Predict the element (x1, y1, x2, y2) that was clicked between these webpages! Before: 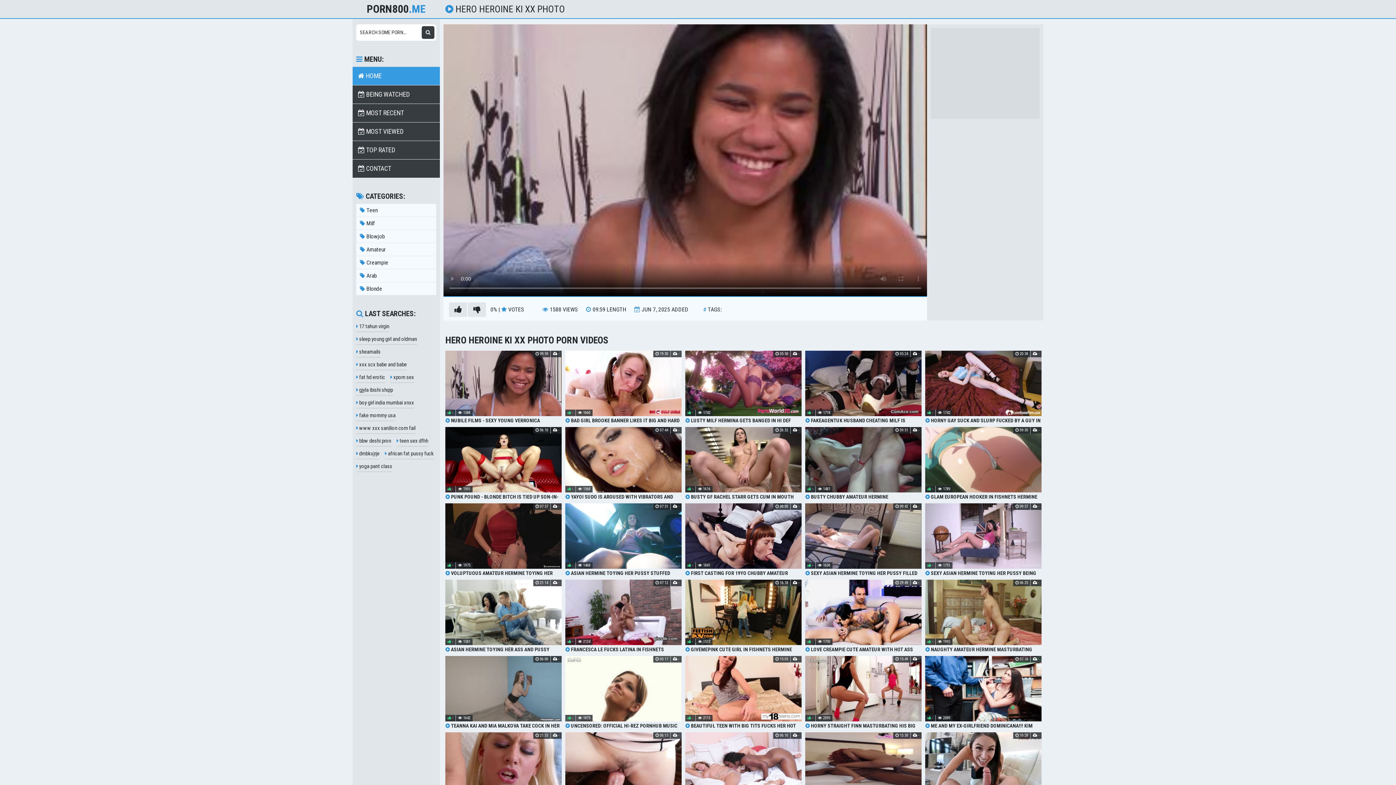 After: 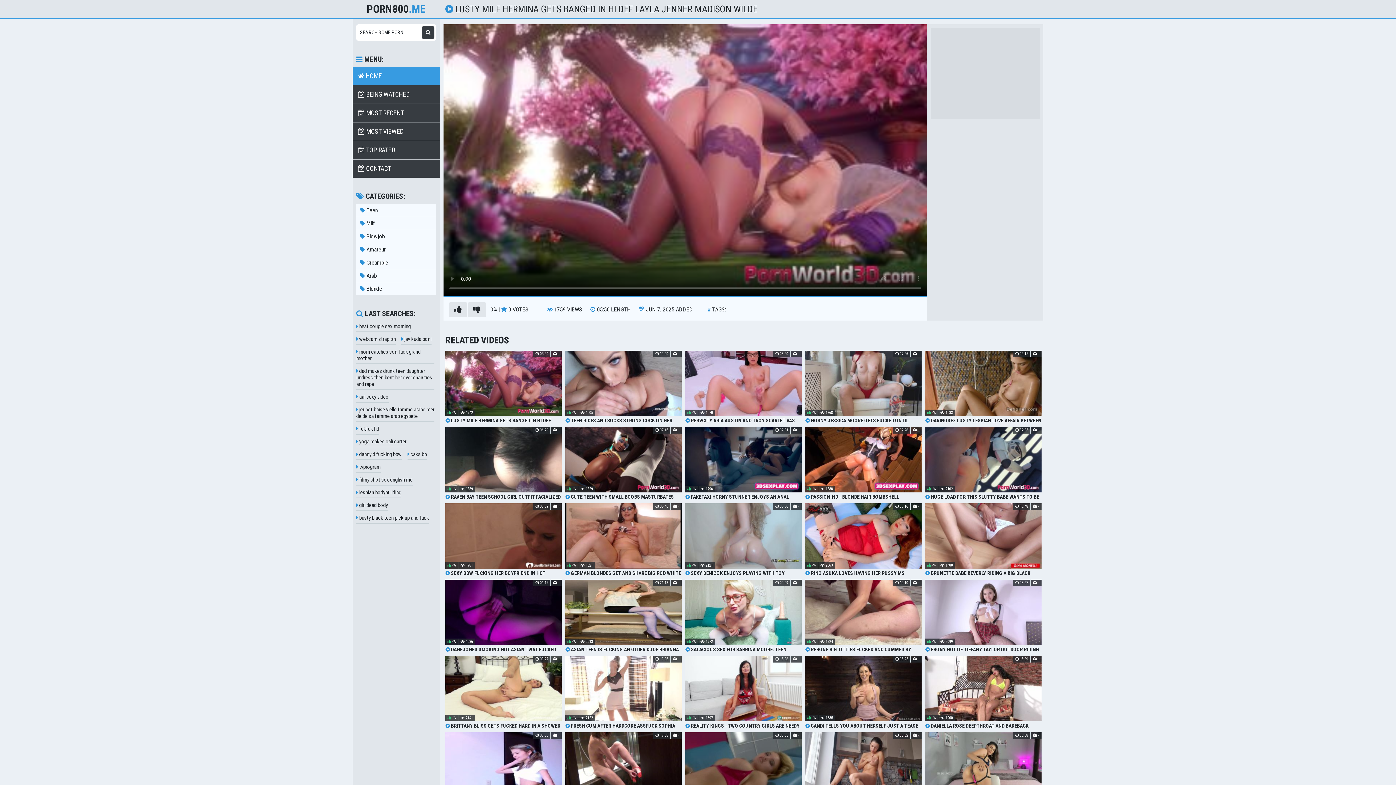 Action: label:  LUSTY MILF HERMINA GETS BANGED IN HI DEF LAYLA JENNER MADISON WILDE bbox: (685, 350, 801, 423)